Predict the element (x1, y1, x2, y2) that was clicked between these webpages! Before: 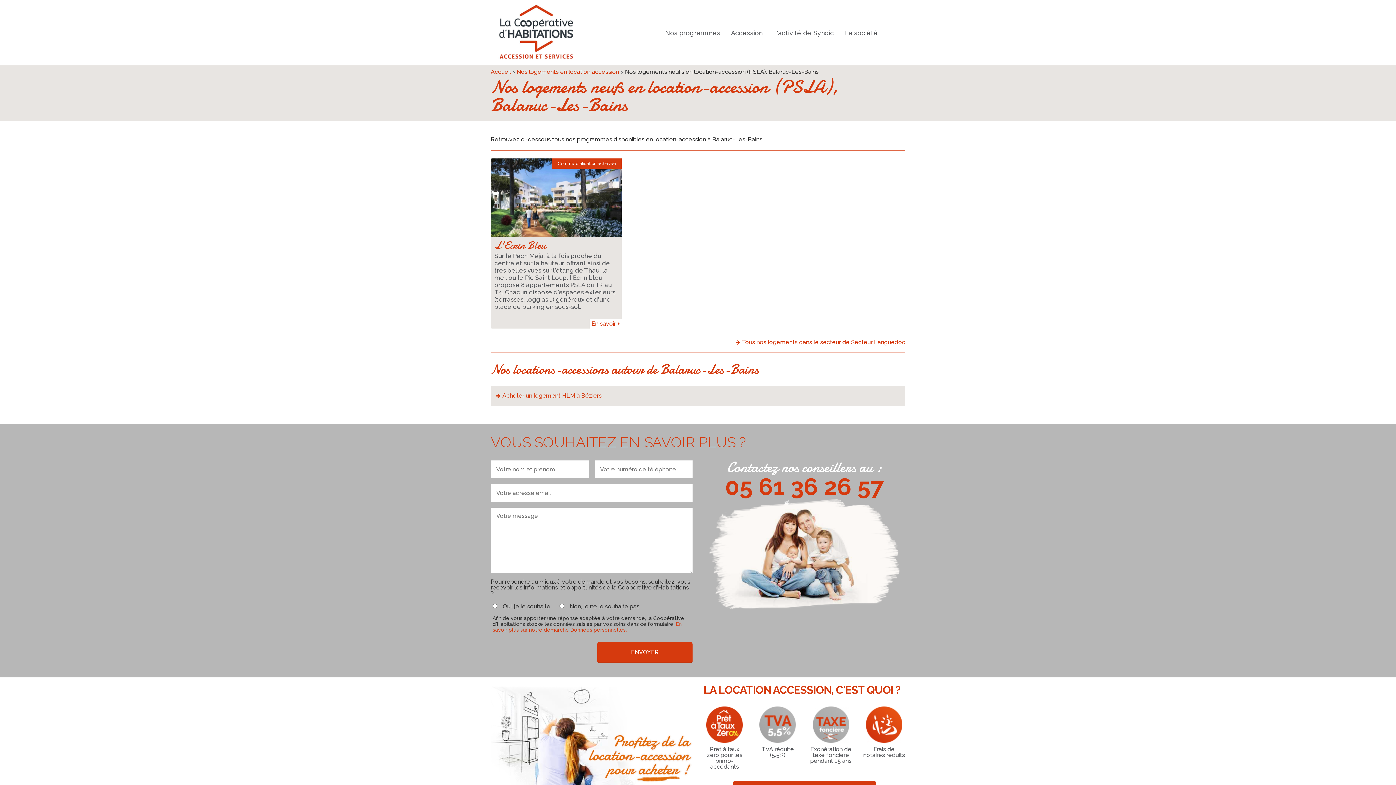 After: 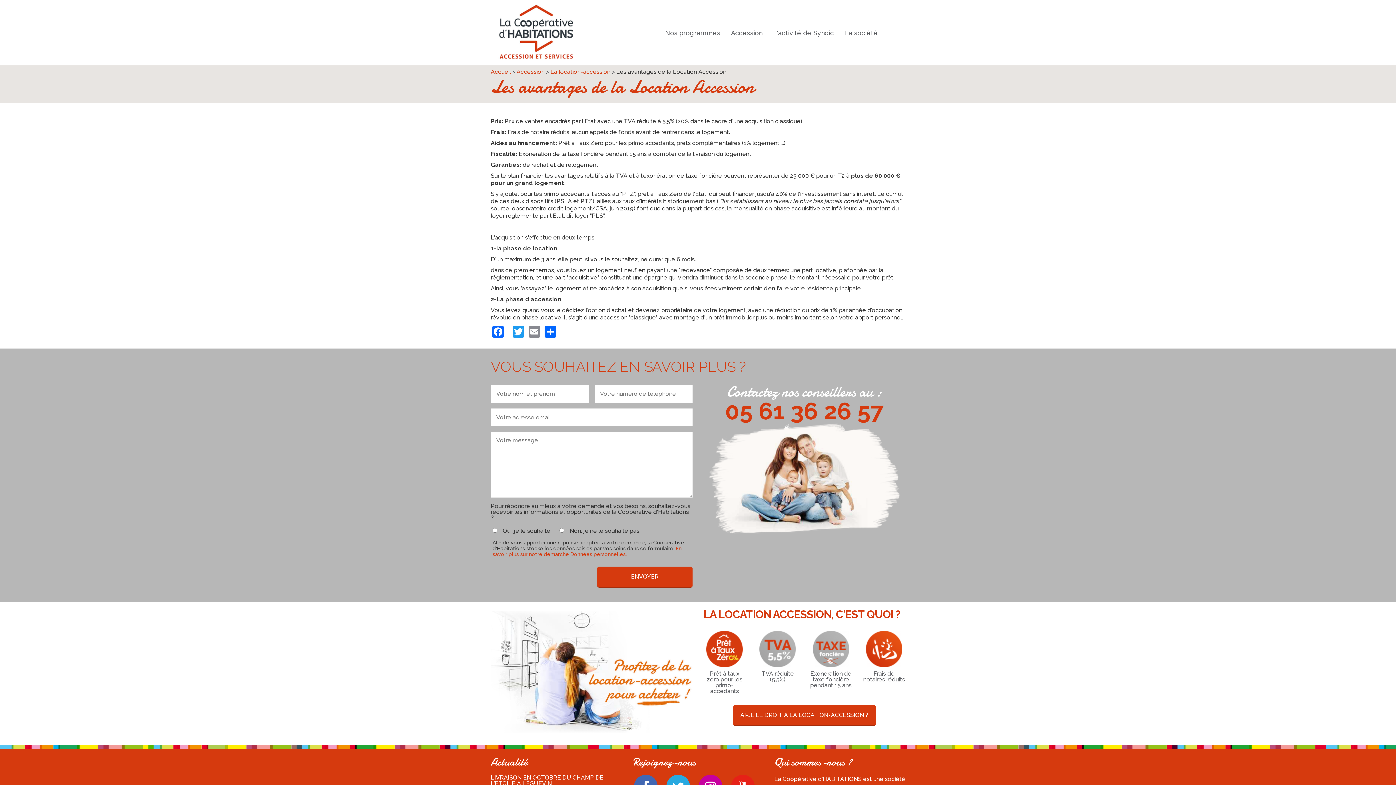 Action: label:   bbox: (812, 721, 849, 728)